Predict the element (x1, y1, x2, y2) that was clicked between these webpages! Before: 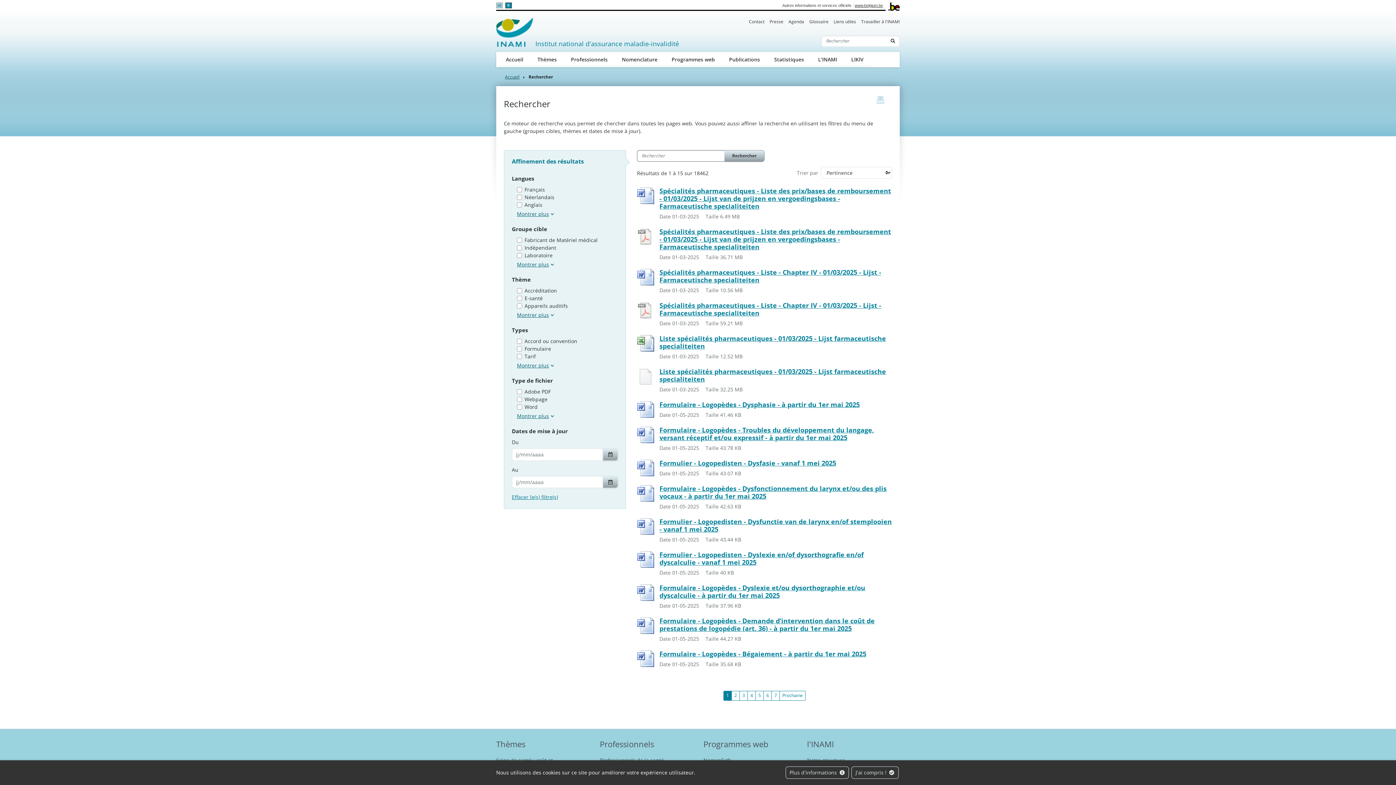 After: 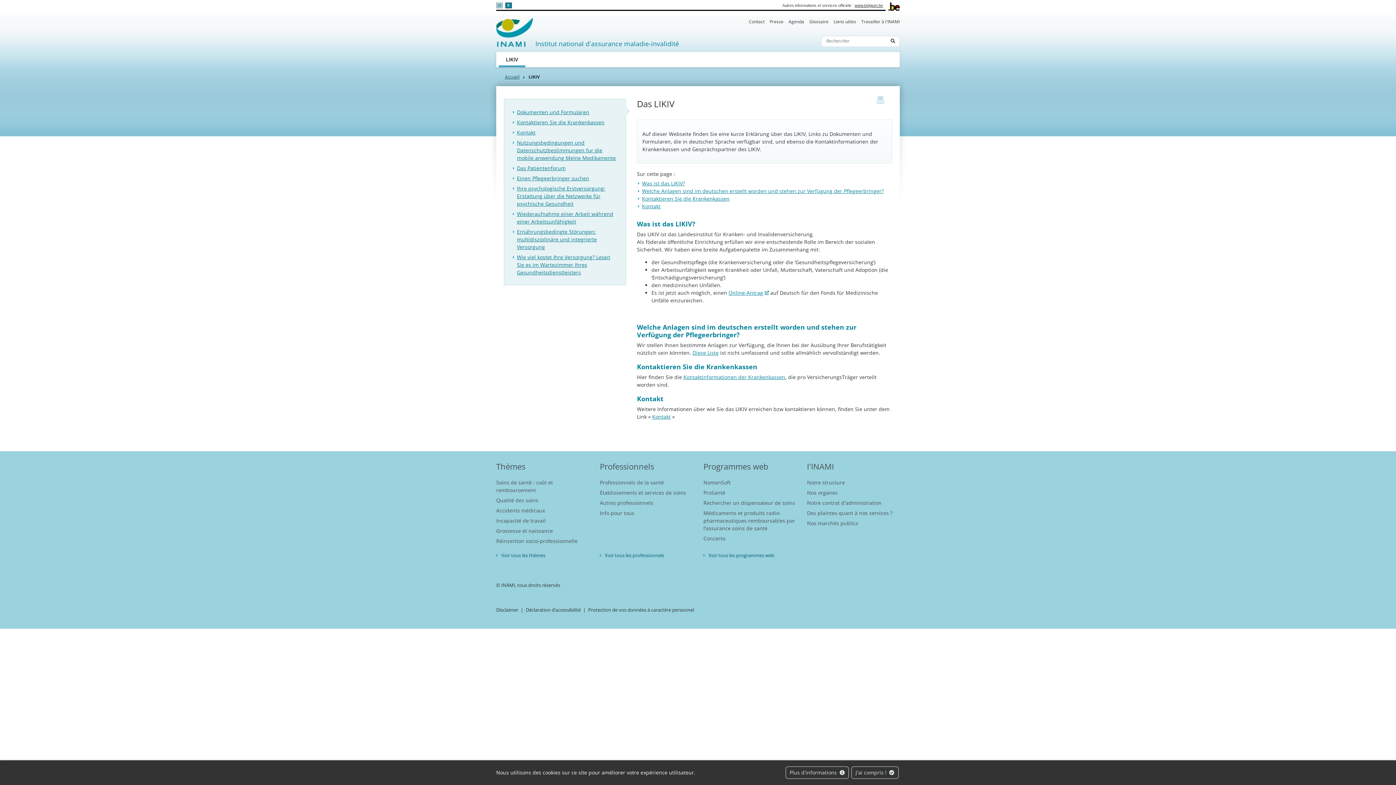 Action: bbox: (844, 51, 870, 67) label: LIKIV